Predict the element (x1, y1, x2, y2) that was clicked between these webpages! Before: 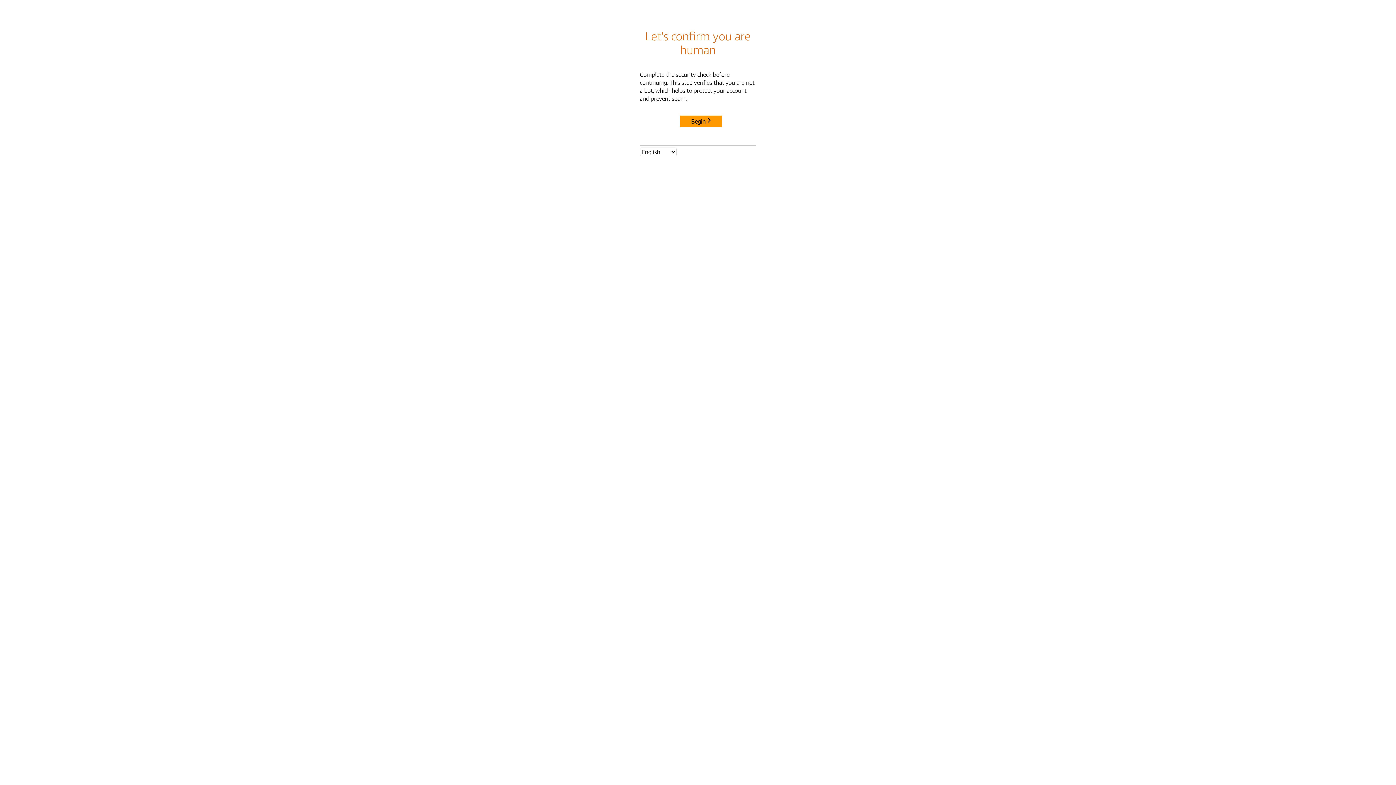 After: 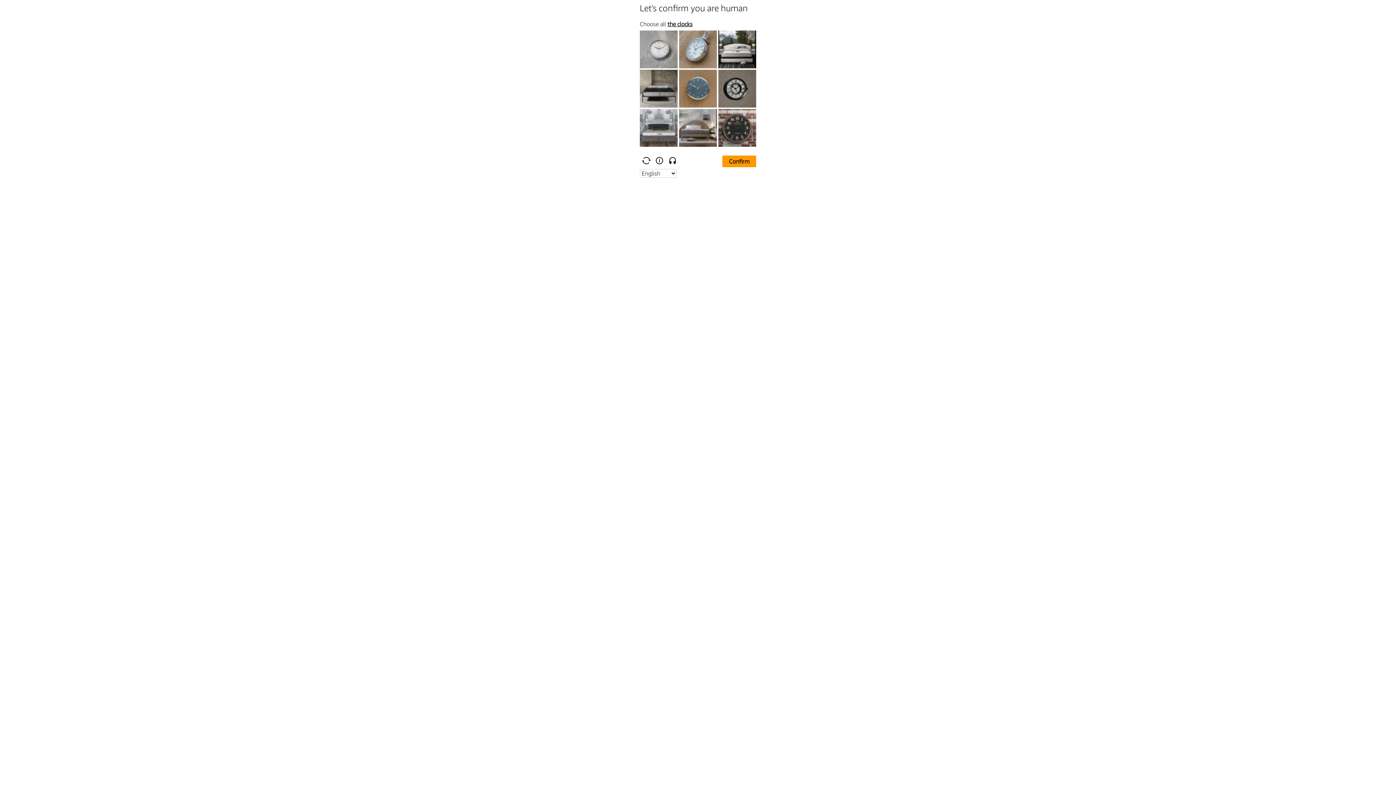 Action: label: Begin bbox: (680, 115, 722, 127)